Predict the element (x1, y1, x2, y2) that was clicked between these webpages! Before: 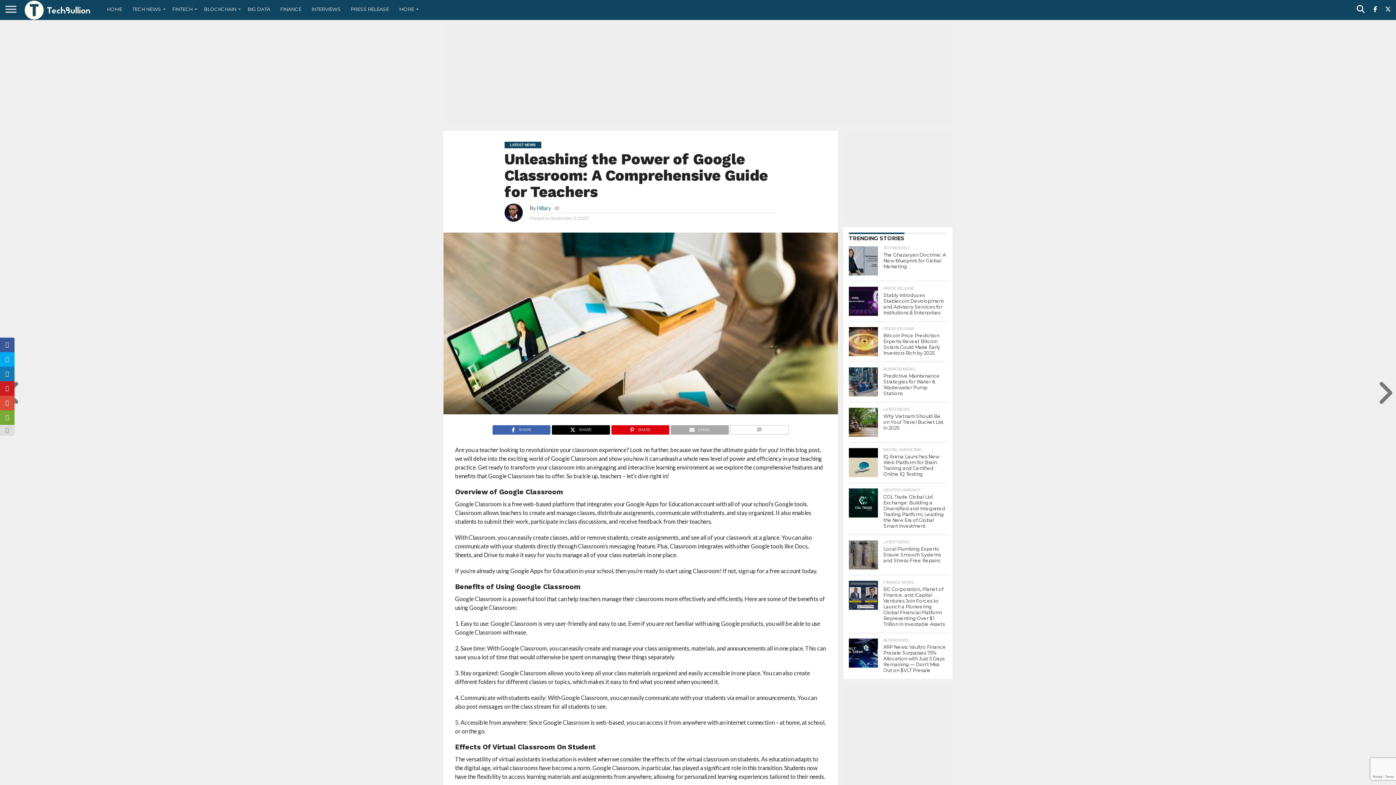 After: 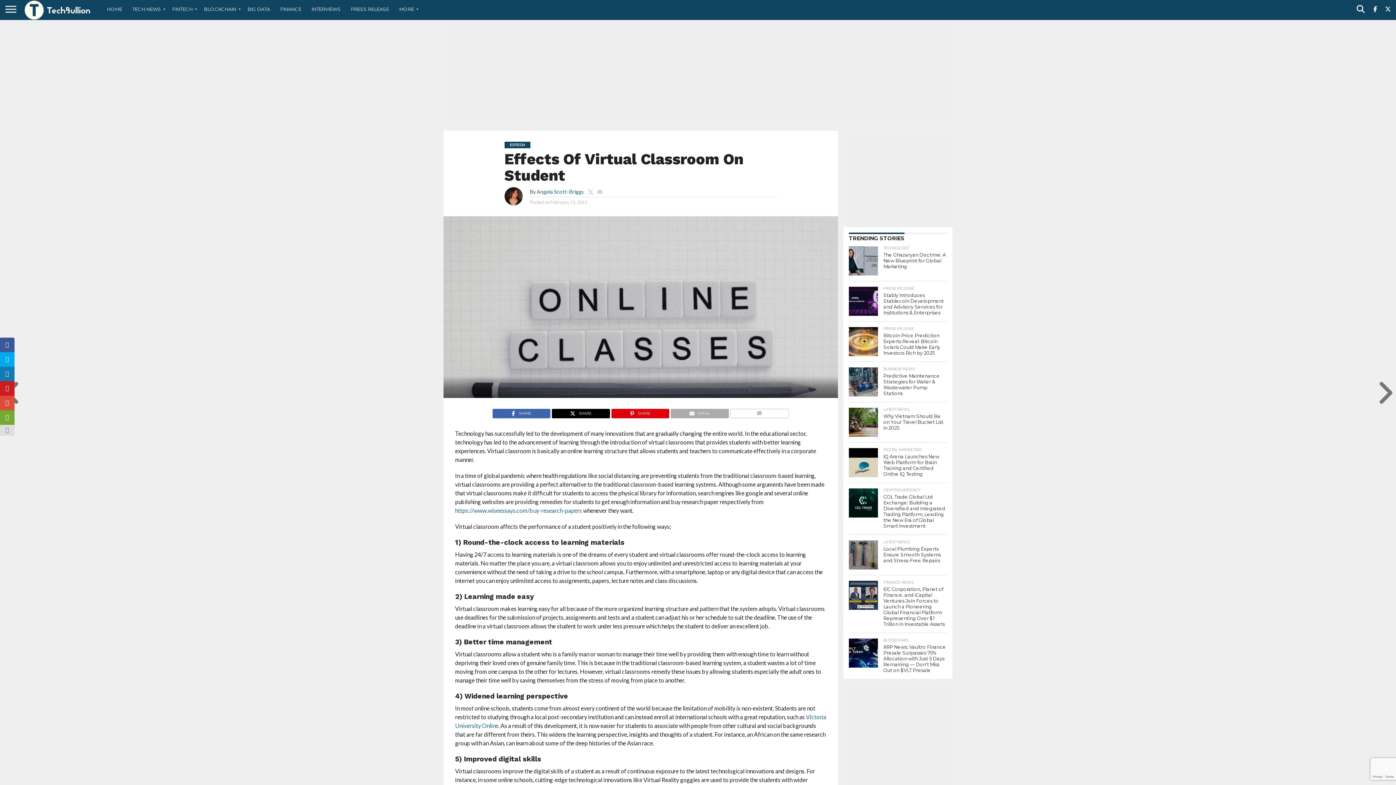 Action: bbox: (455, 743, 595, 751) label: Effects Of Virtual Classroom On Student